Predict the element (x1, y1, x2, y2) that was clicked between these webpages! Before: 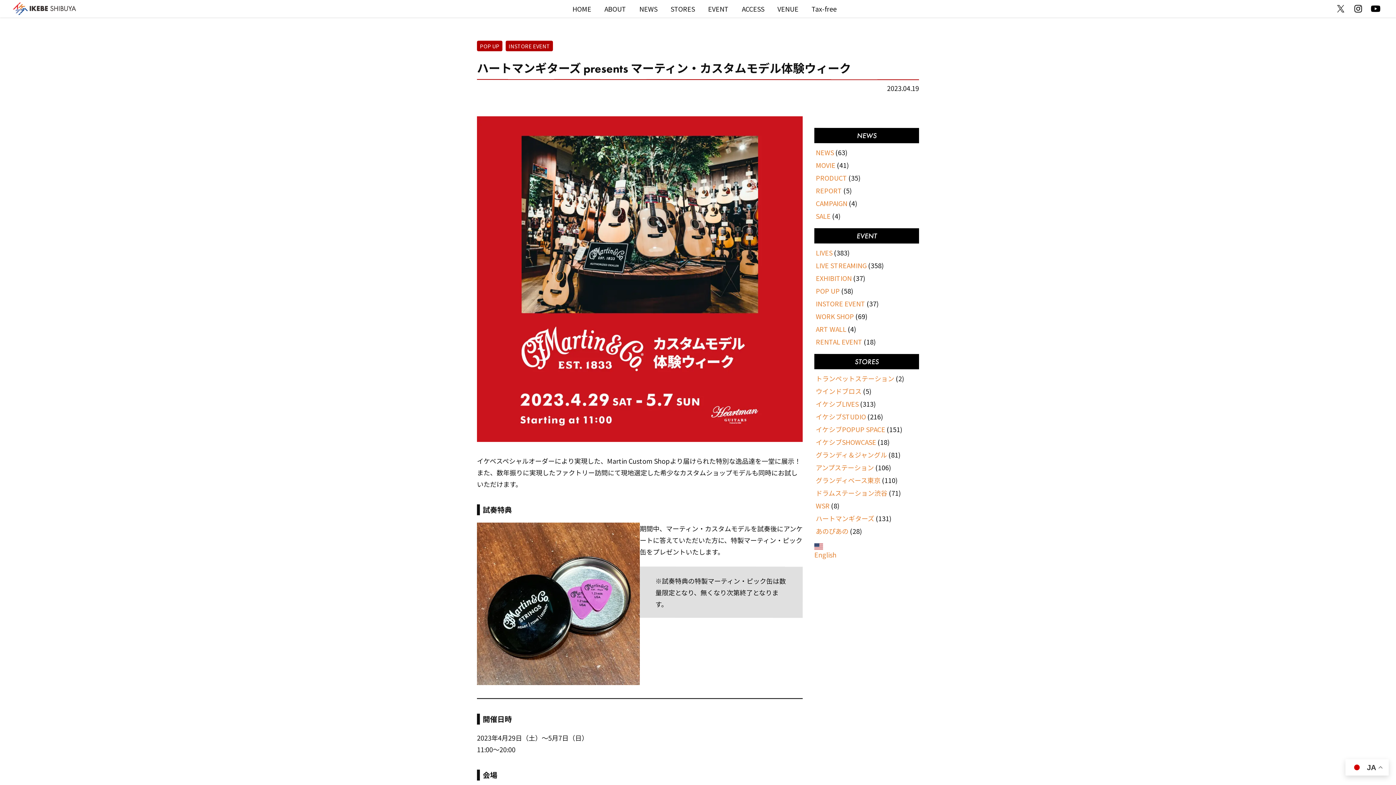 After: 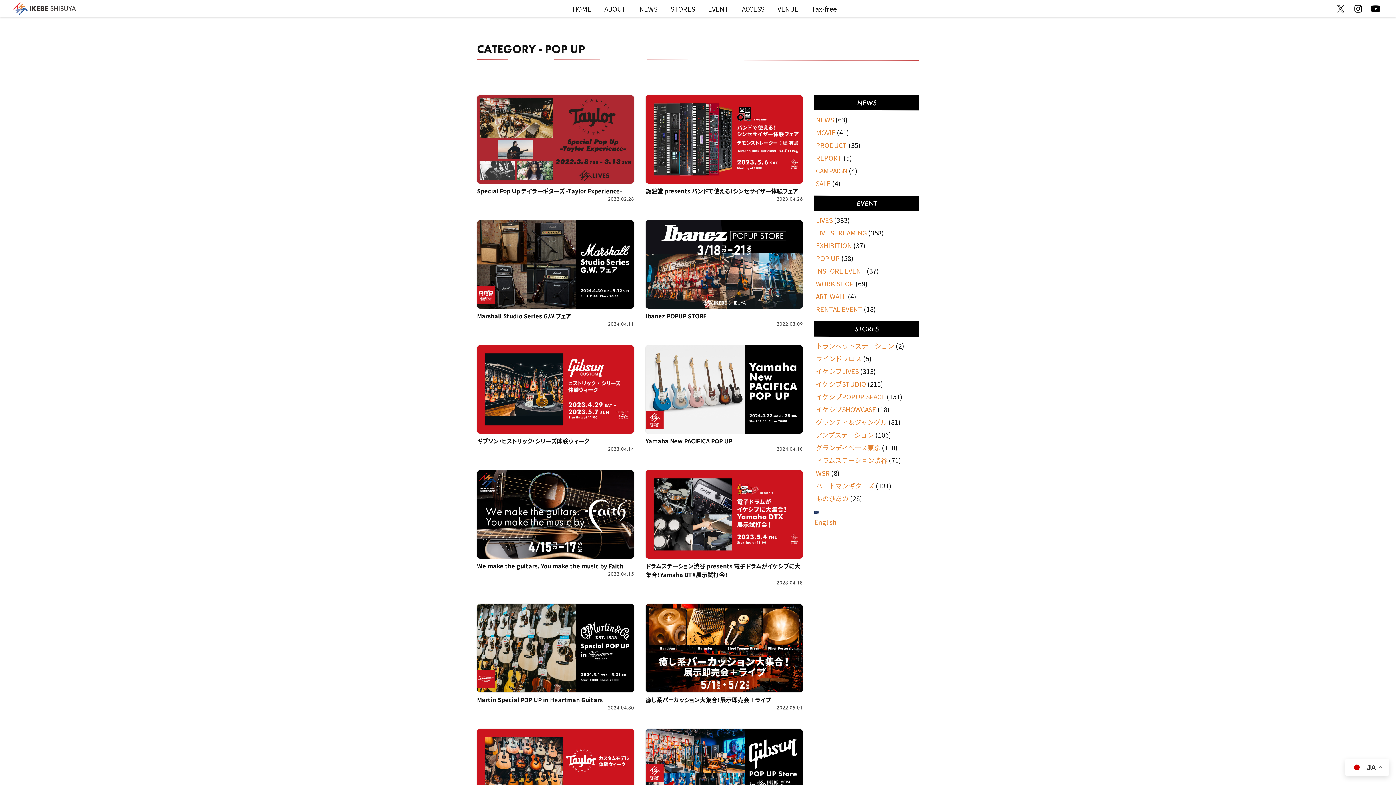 Action: bbox: (477, 40, 502, 51) label: POP UP